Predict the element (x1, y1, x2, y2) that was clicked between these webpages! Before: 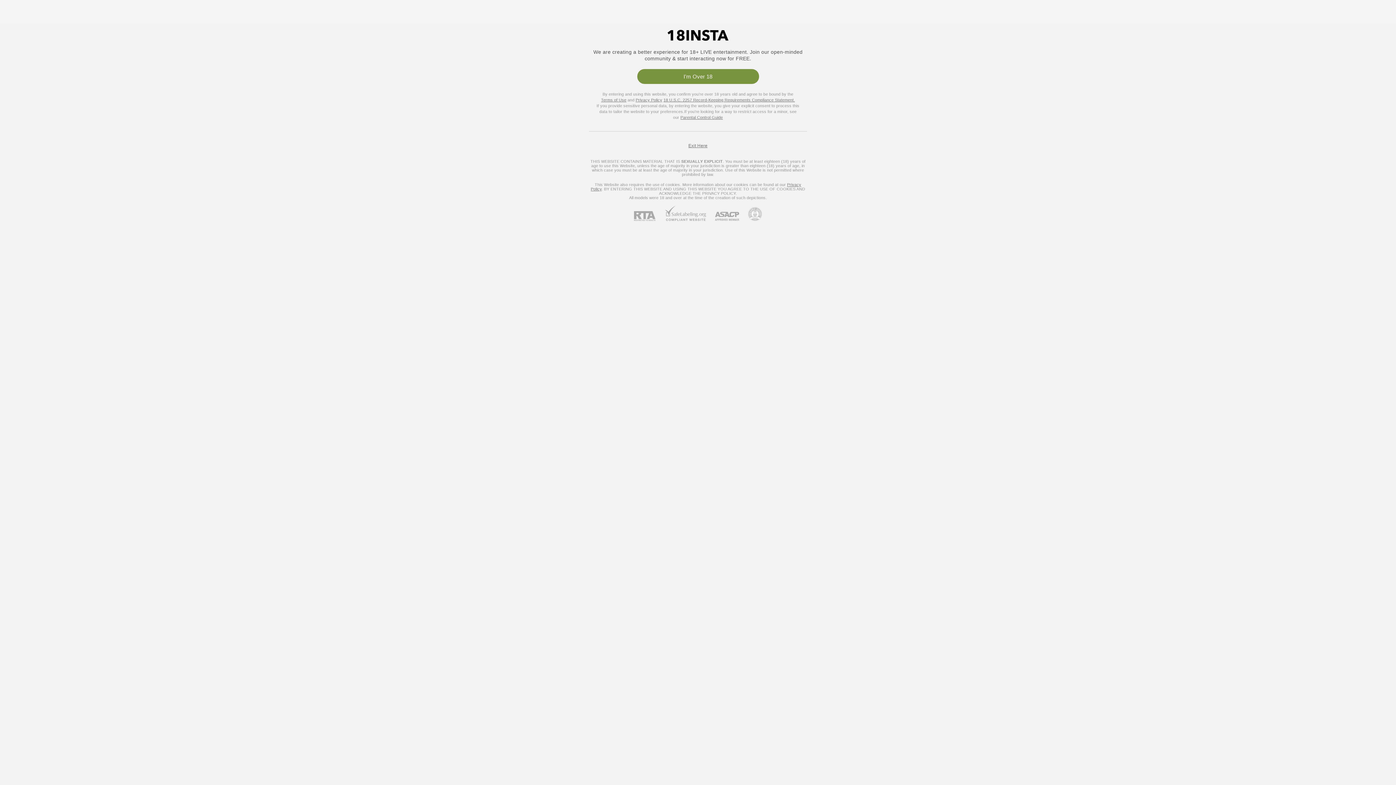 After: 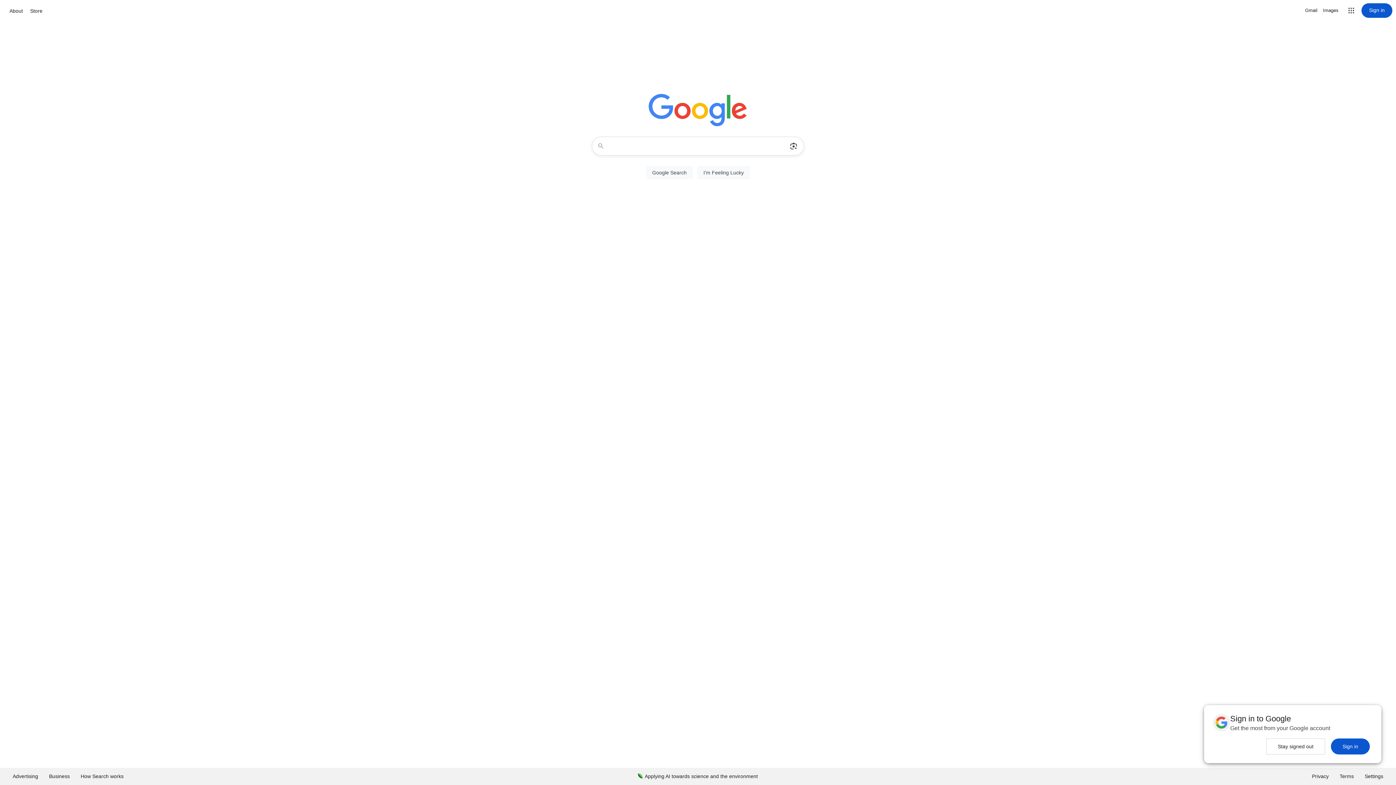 Action: bbox: (688, 143, 707, 148) label: Exit Here